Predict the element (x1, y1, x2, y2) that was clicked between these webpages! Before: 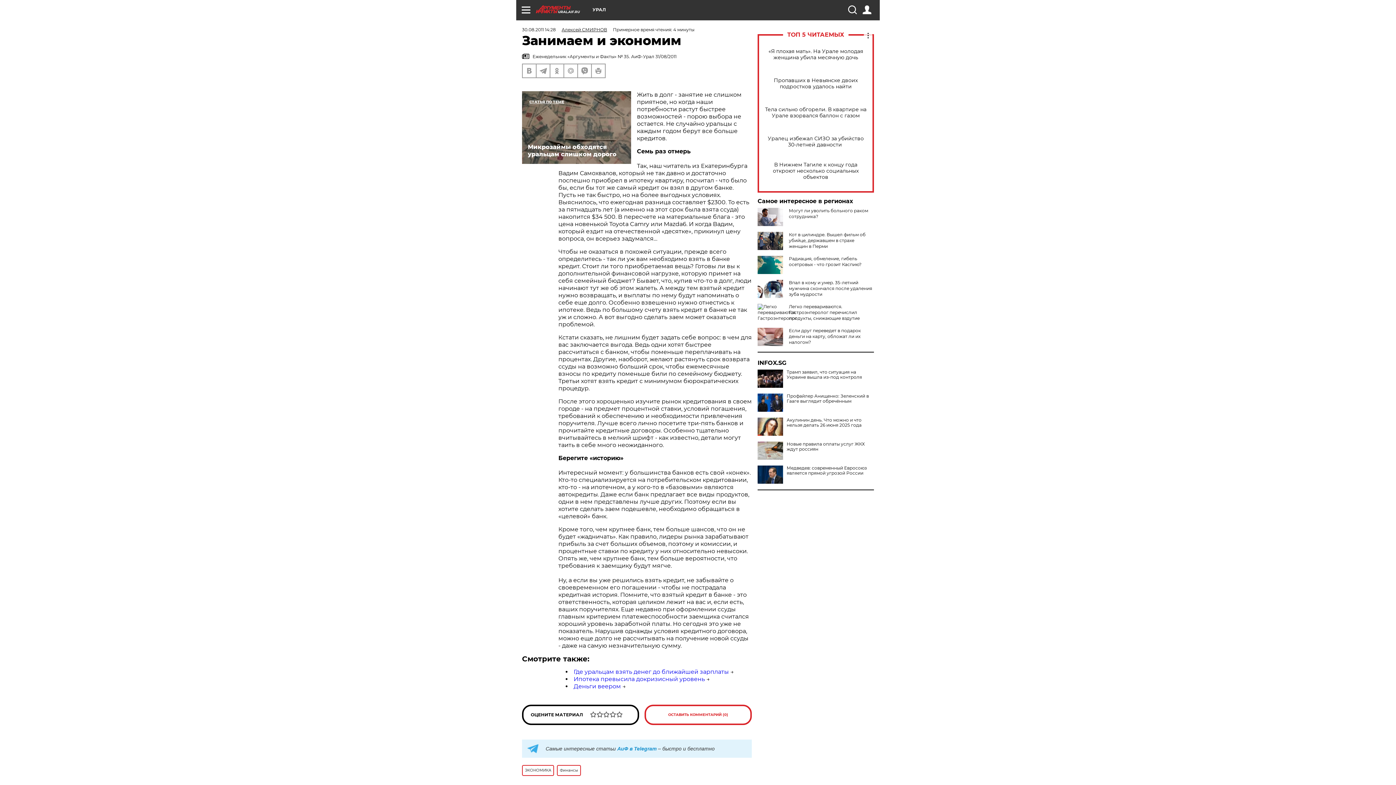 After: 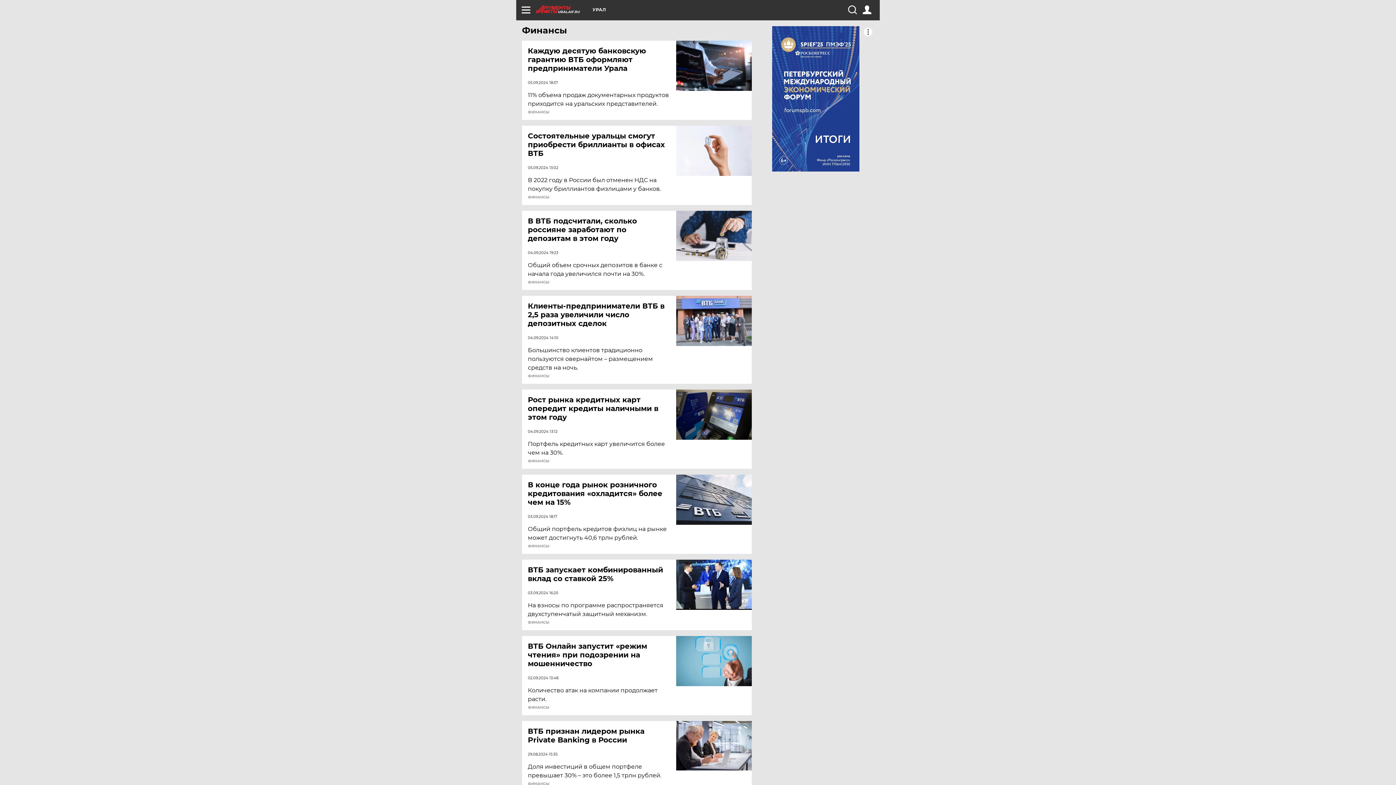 Action: bbox: (557, 765, 581, 776) label: Финансы